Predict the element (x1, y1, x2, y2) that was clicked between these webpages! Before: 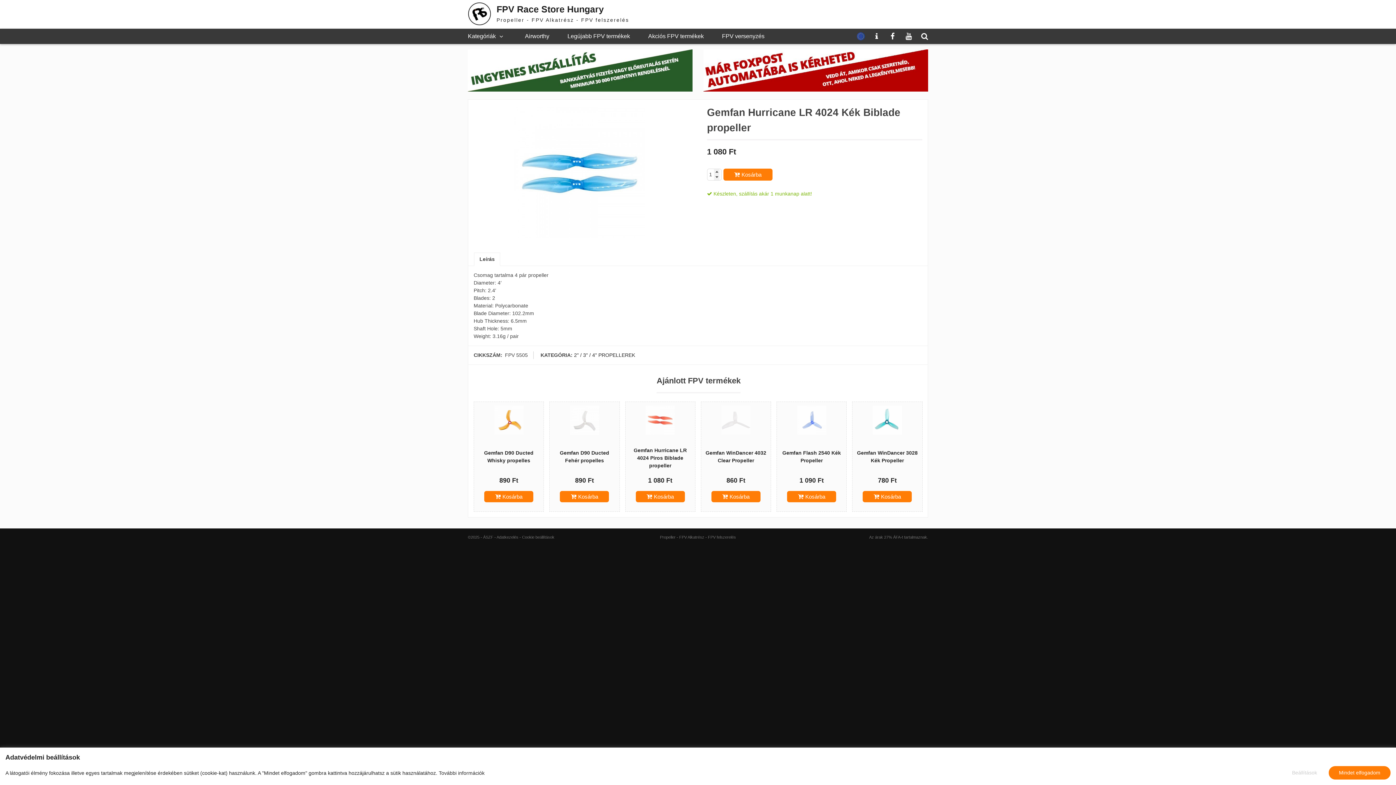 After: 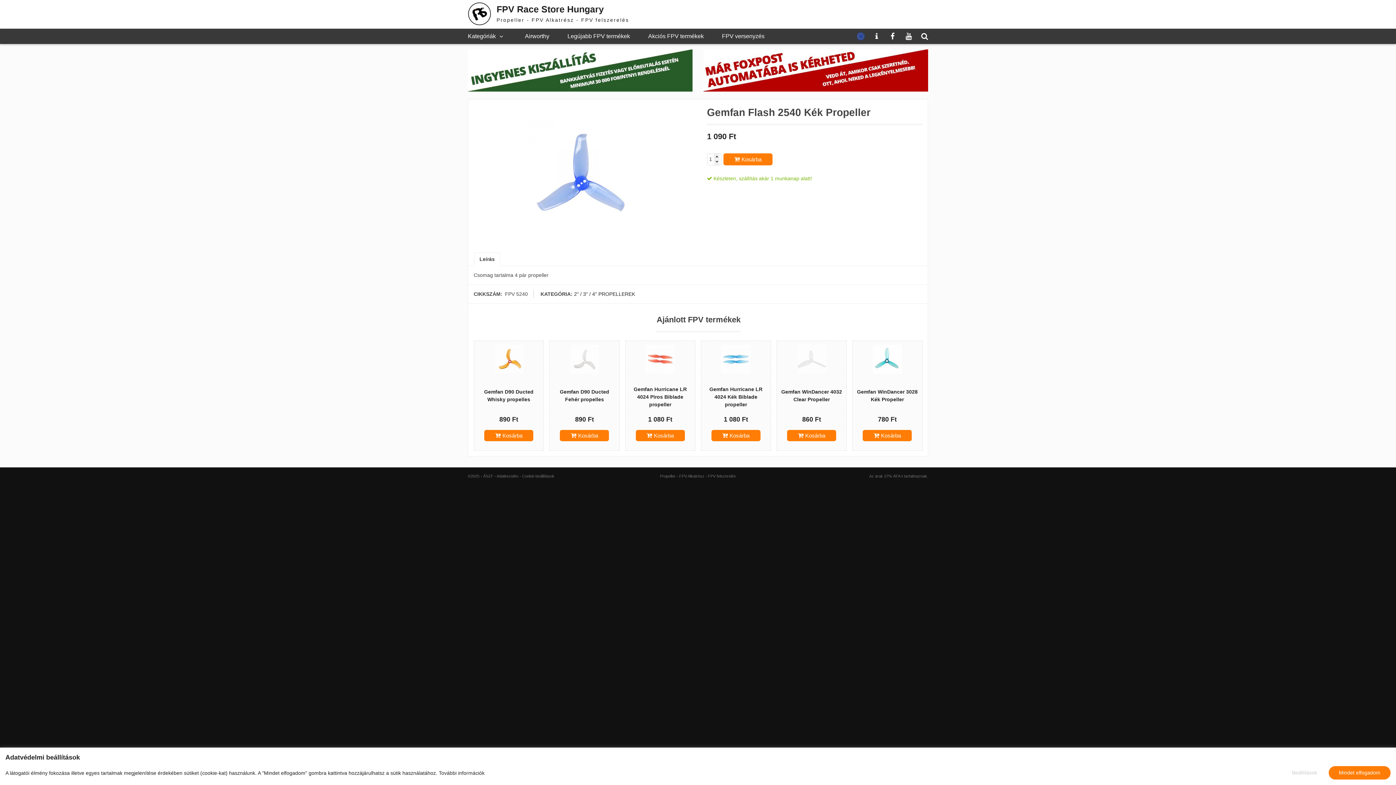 Action: bbox: (797, 433, 826, 439)